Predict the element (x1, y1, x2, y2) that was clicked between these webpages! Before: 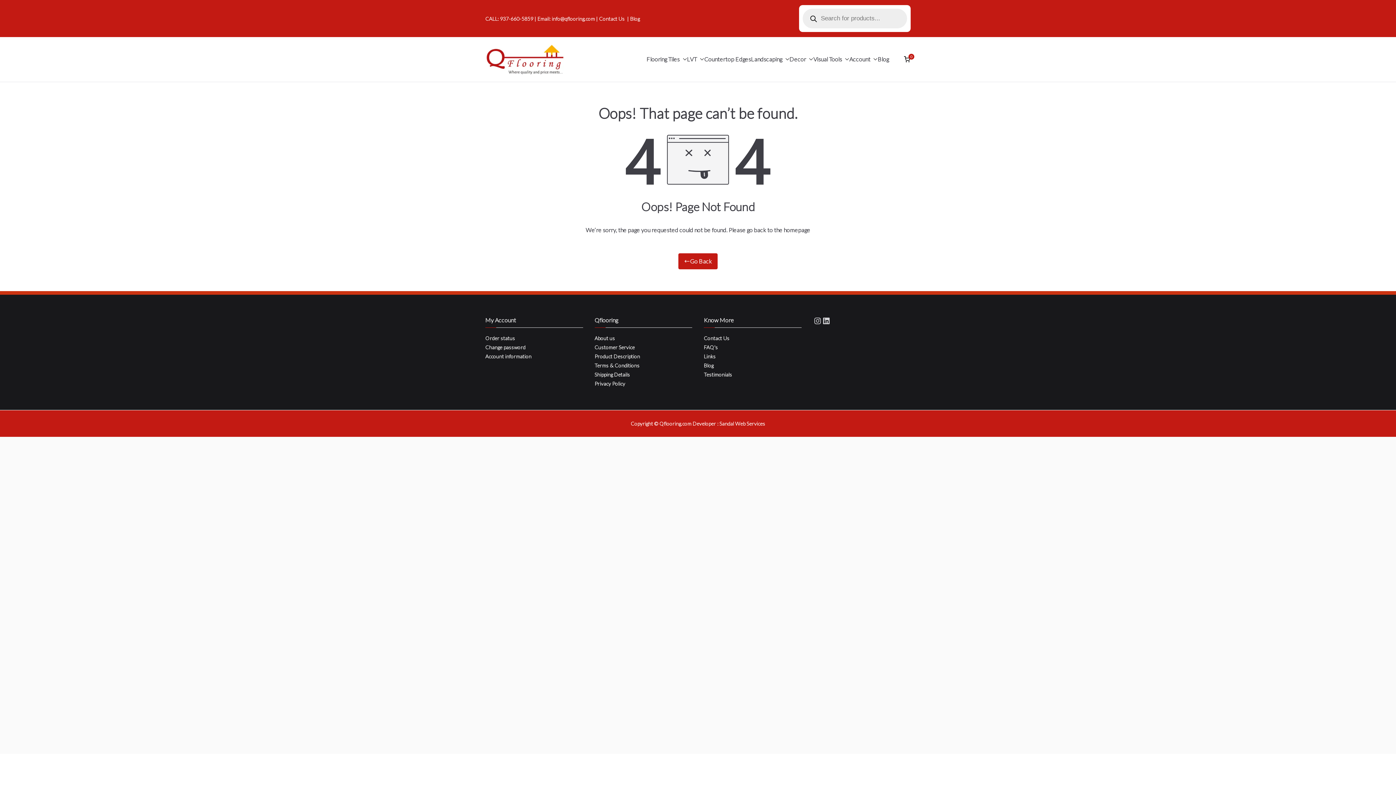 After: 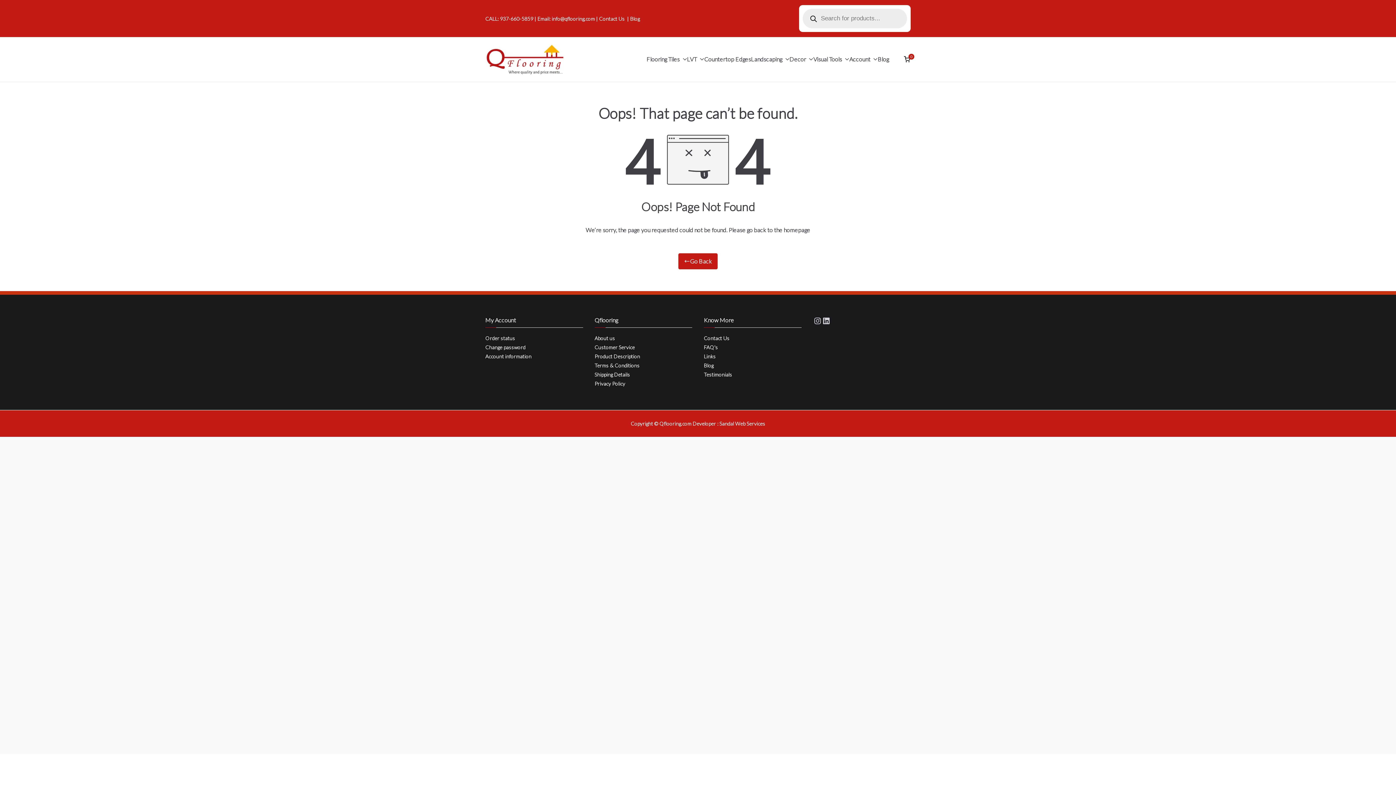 Action: bbox: (704, 370, 732, 379) label: Testimonials